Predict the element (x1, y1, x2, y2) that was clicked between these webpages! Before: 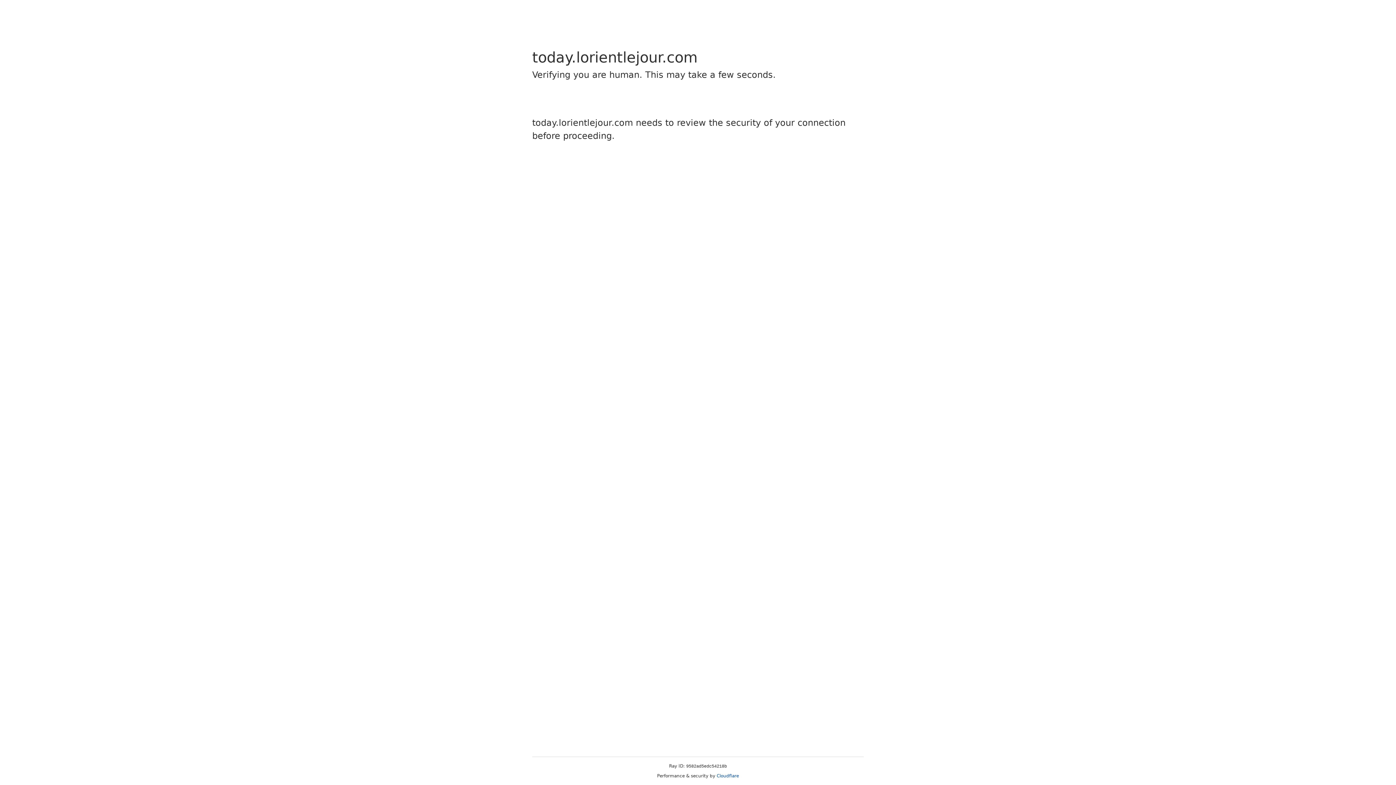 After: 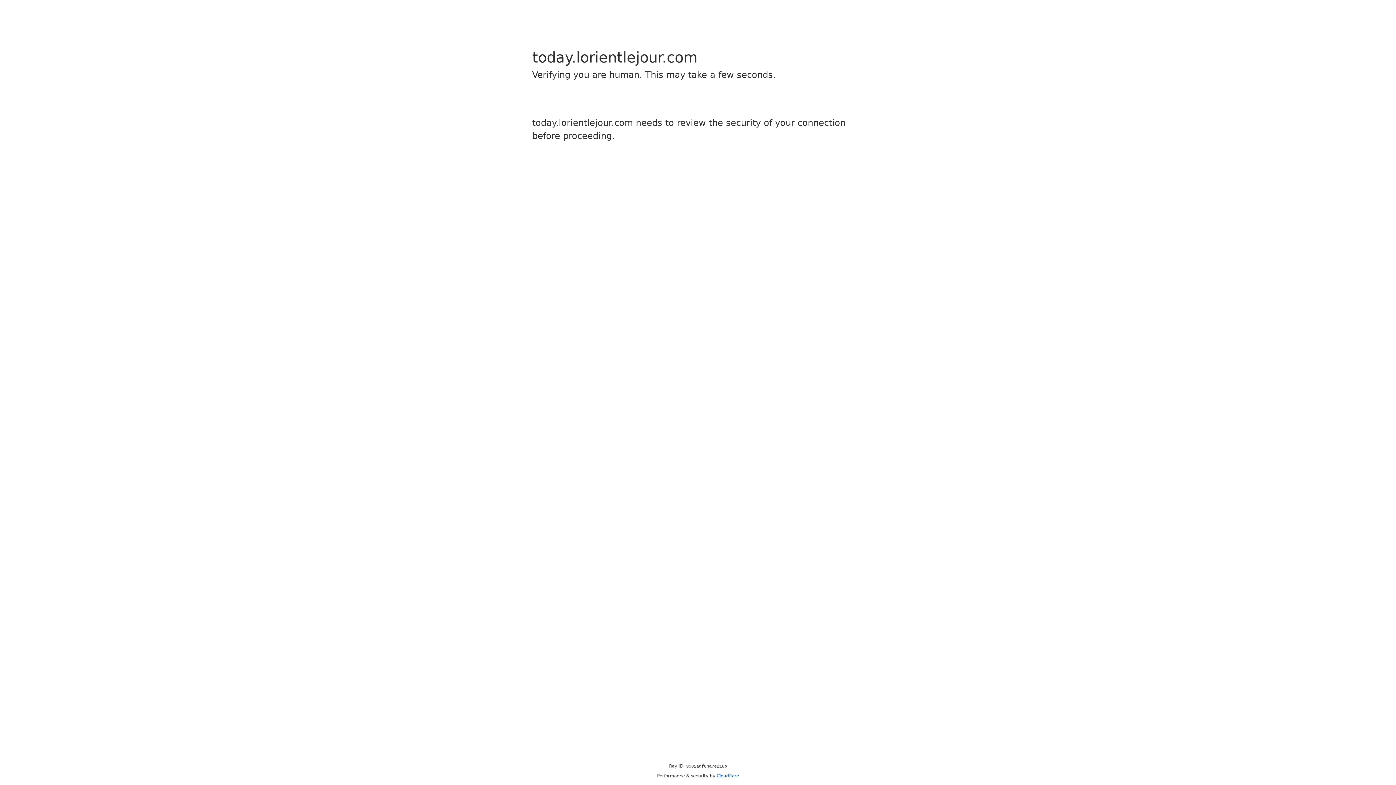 Action: label: Cloudflare bbox: (716, 773, 739, 778)